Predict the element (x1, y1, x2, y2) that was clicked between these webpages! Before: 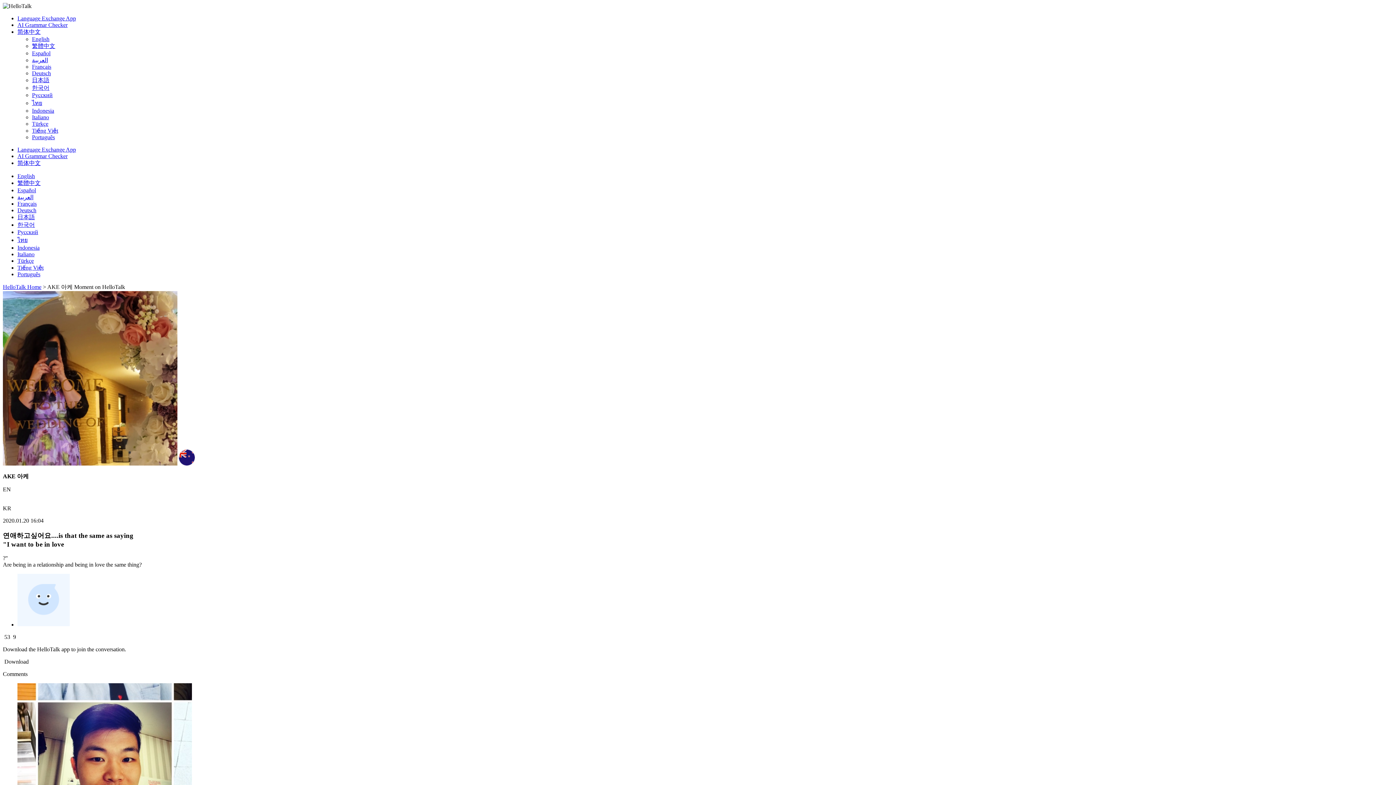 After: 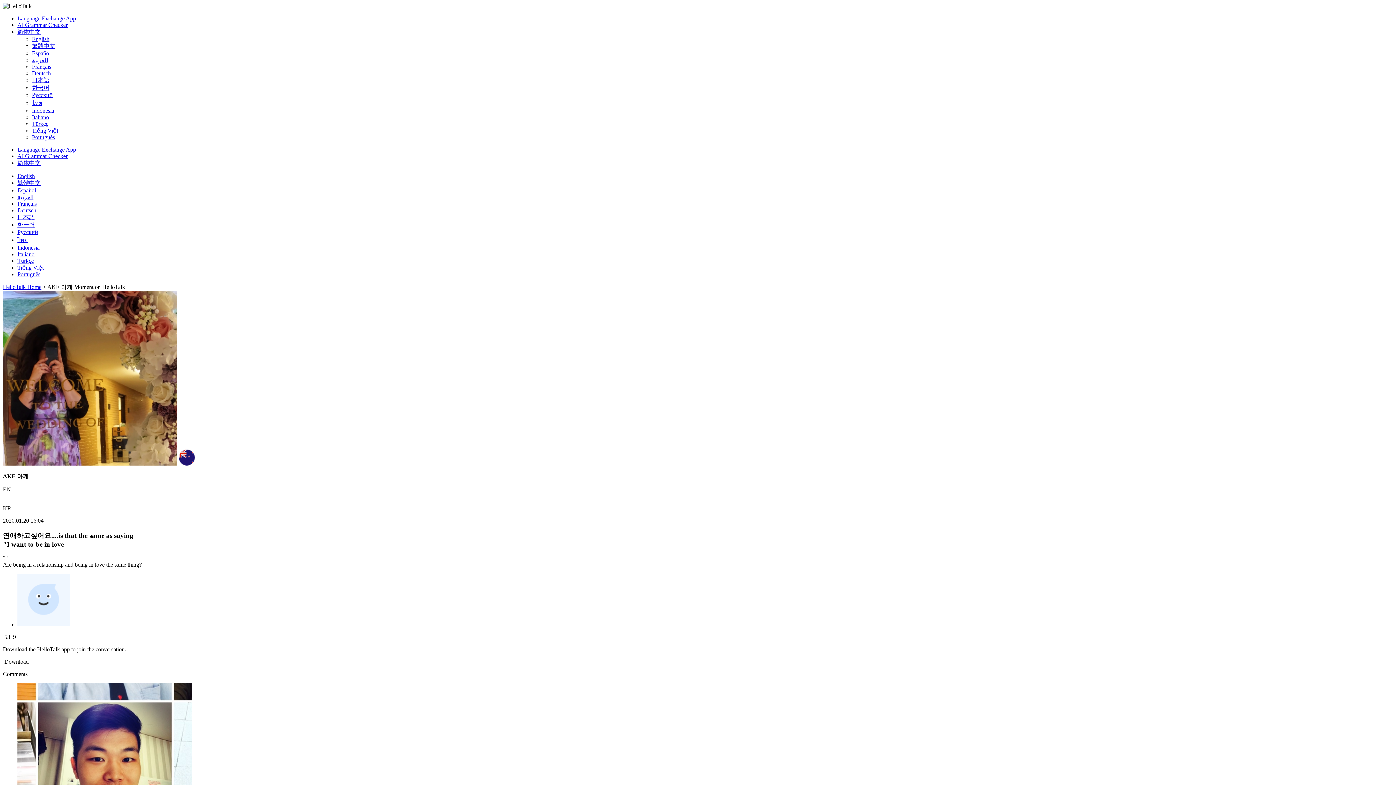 Action: label: ไทย bbox: (17, 237, 27, 243)